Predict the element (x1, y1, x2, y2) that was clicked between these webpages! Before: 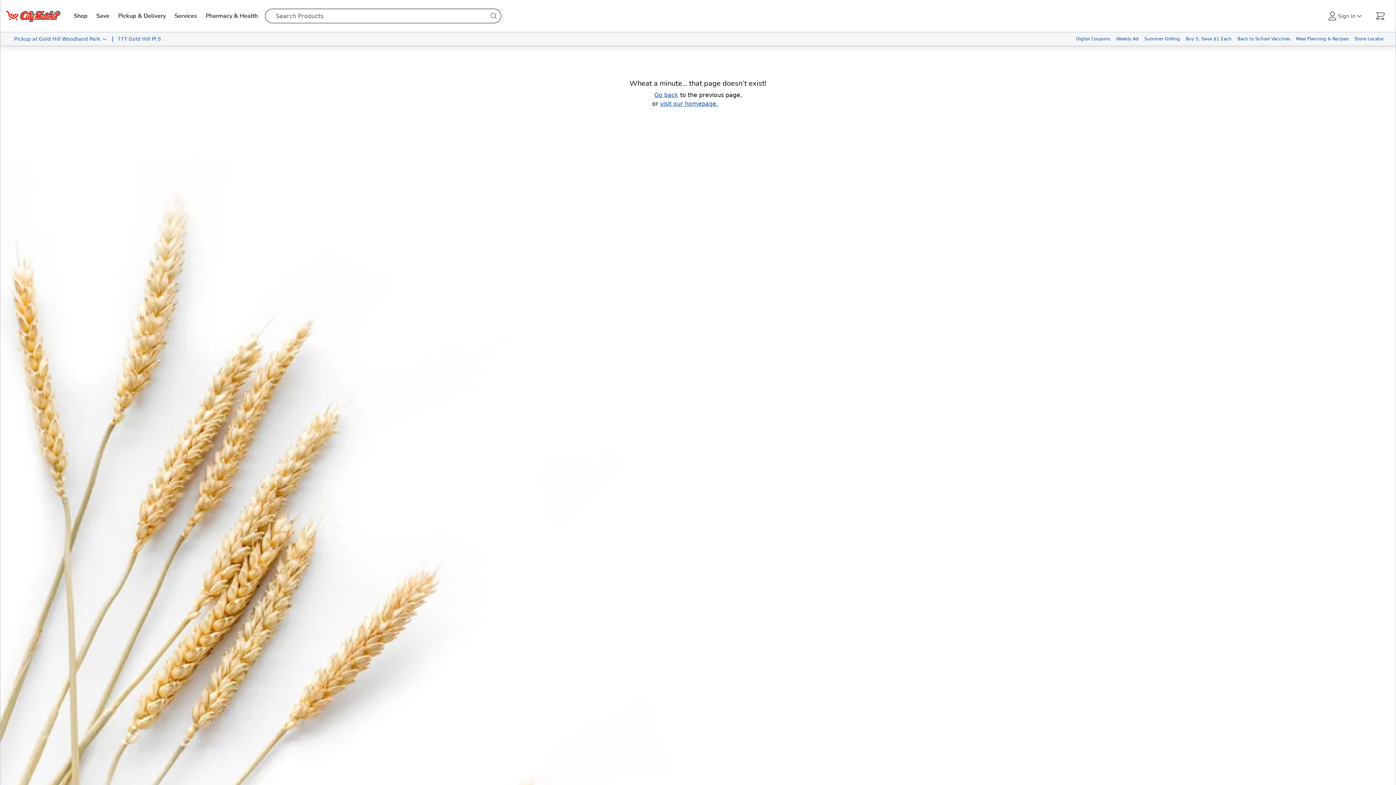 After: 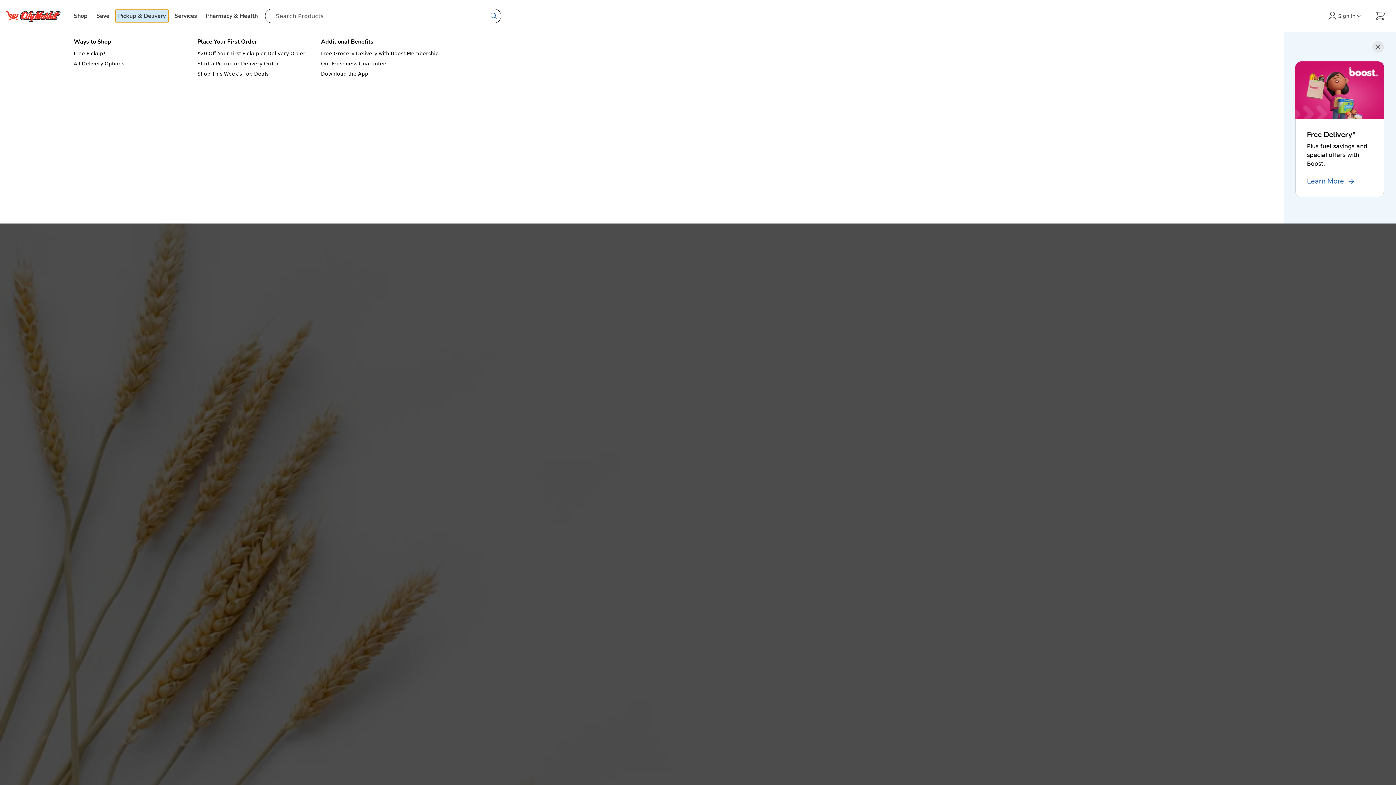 Action: label: Pickup & Delivery bbox: (115, 9, 168, 22)